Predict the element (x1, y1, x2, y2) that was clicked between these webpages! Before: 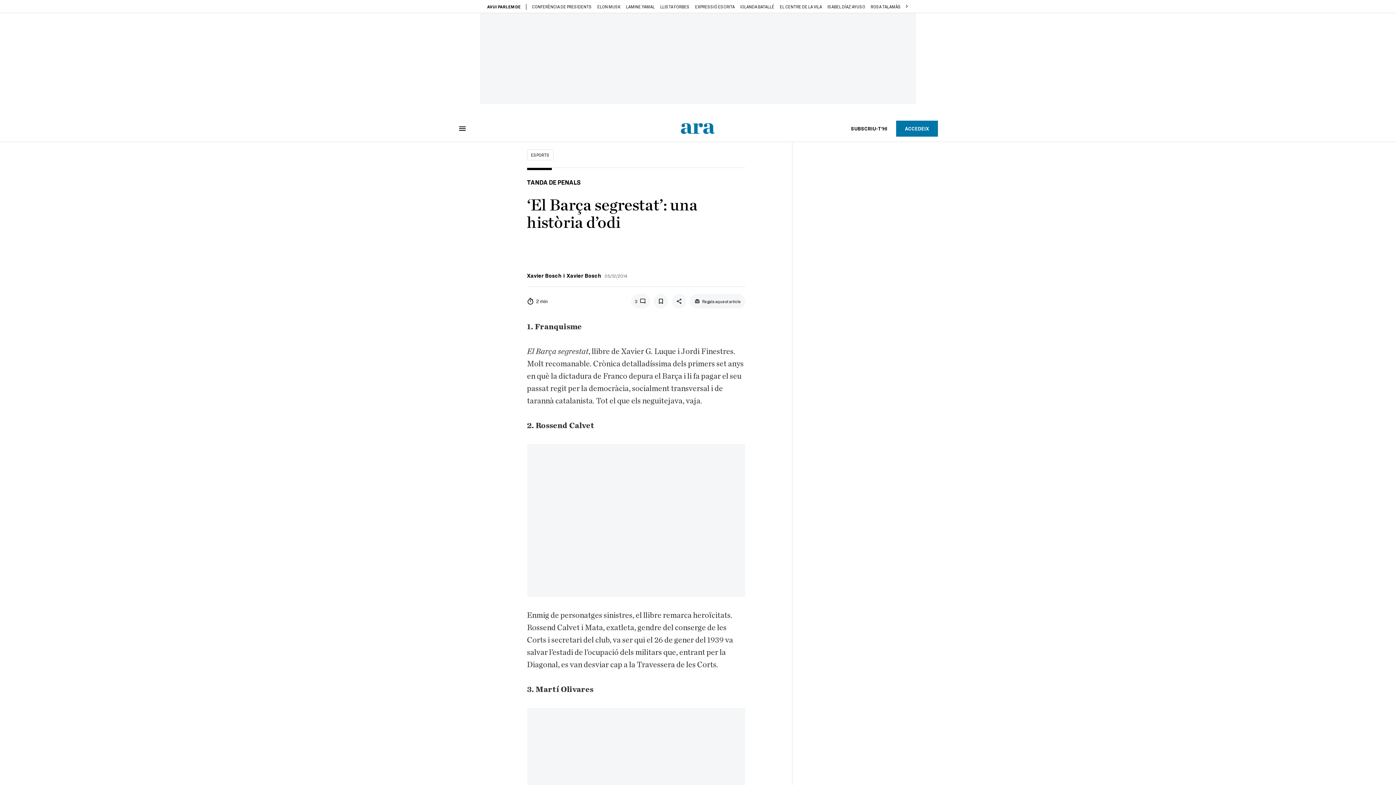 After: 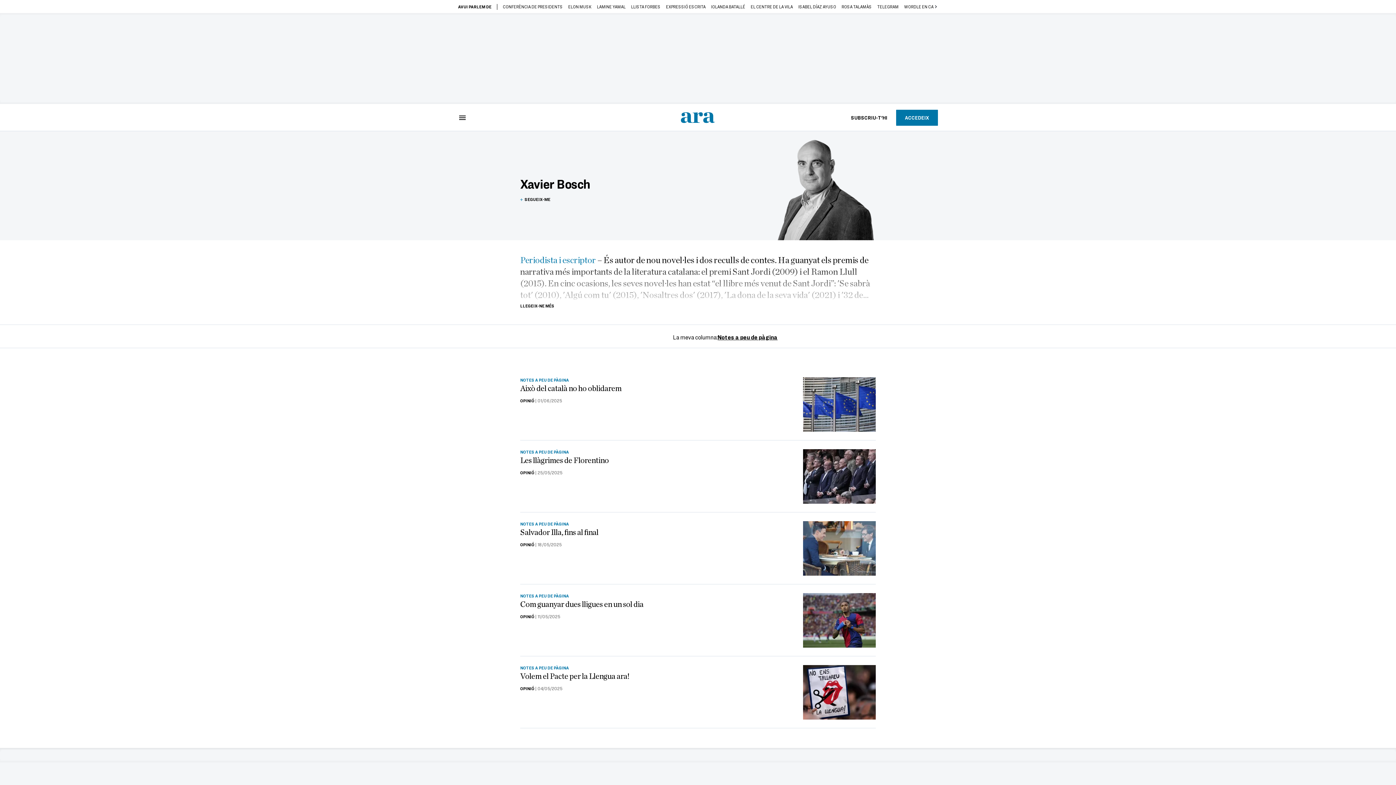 Action: bbox: (527, 272, 561, 279) label: Xavier Bosch